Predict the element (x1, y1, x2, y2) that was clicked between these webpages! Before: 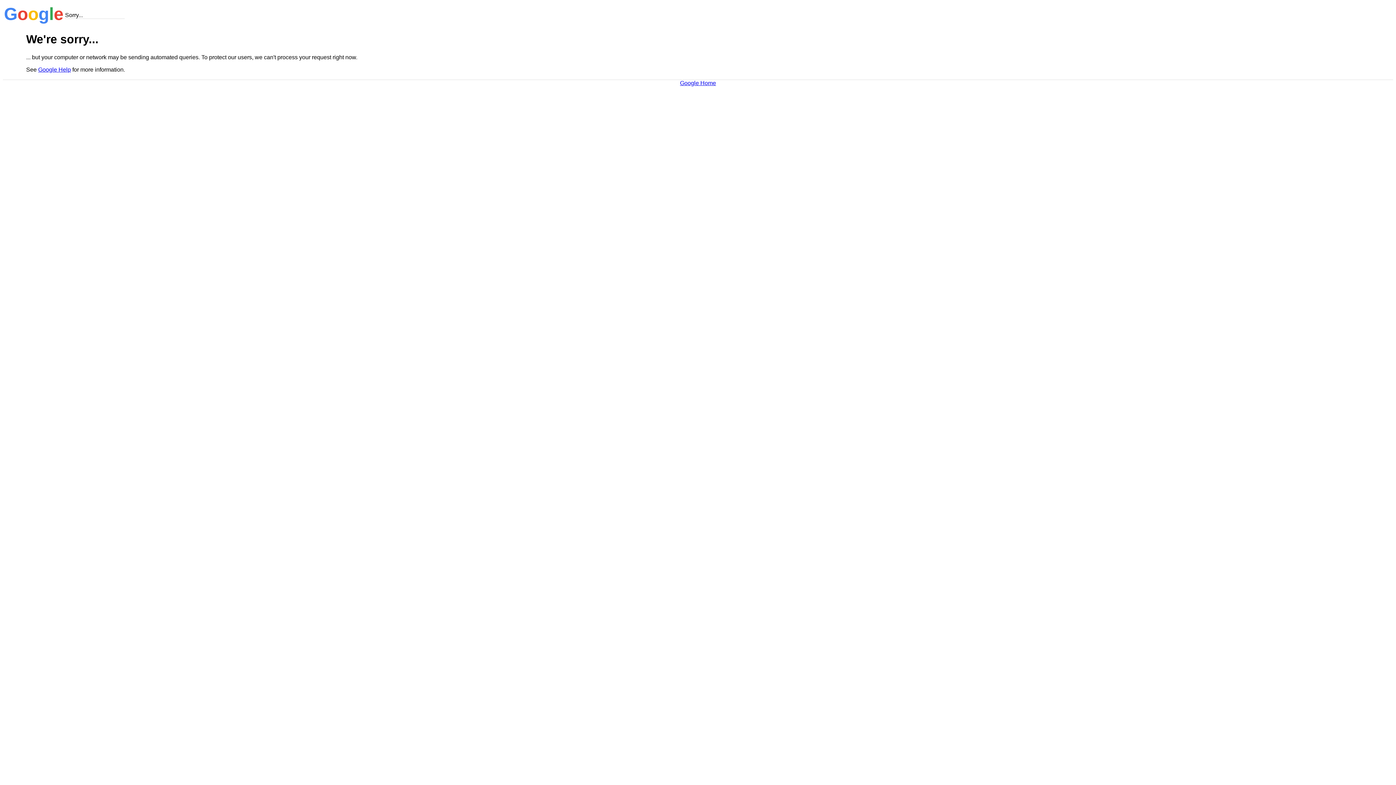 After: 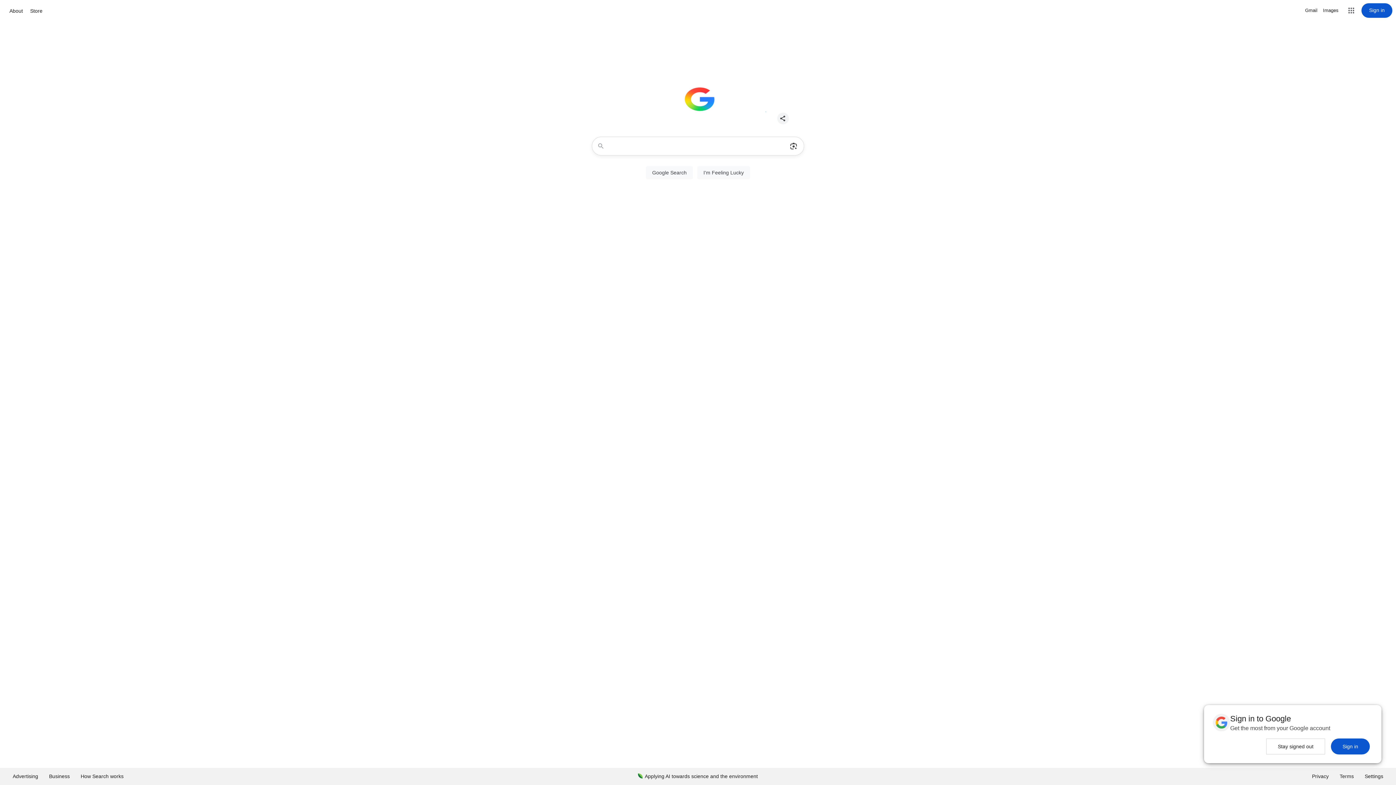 Action: bbox: (680, 79, 716, 86) label: Google Home